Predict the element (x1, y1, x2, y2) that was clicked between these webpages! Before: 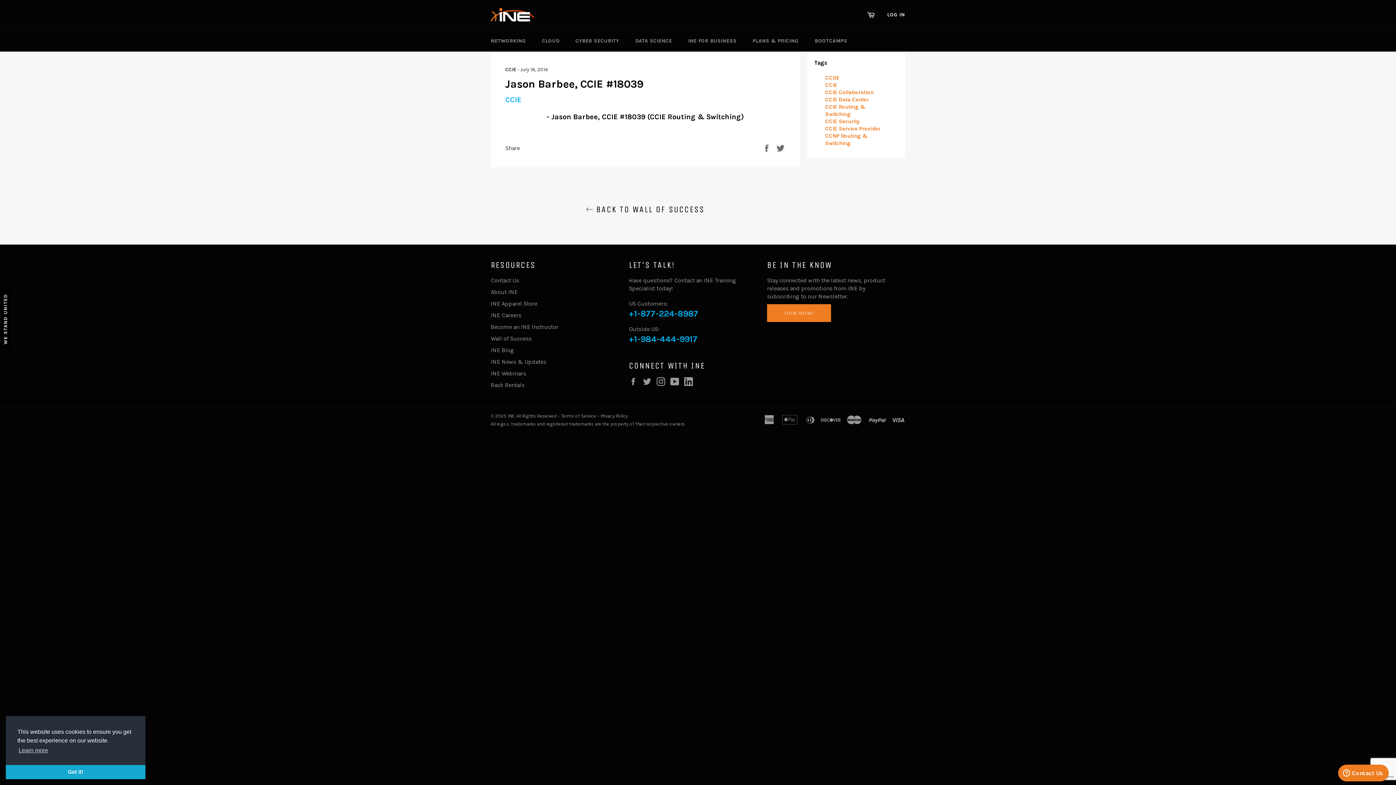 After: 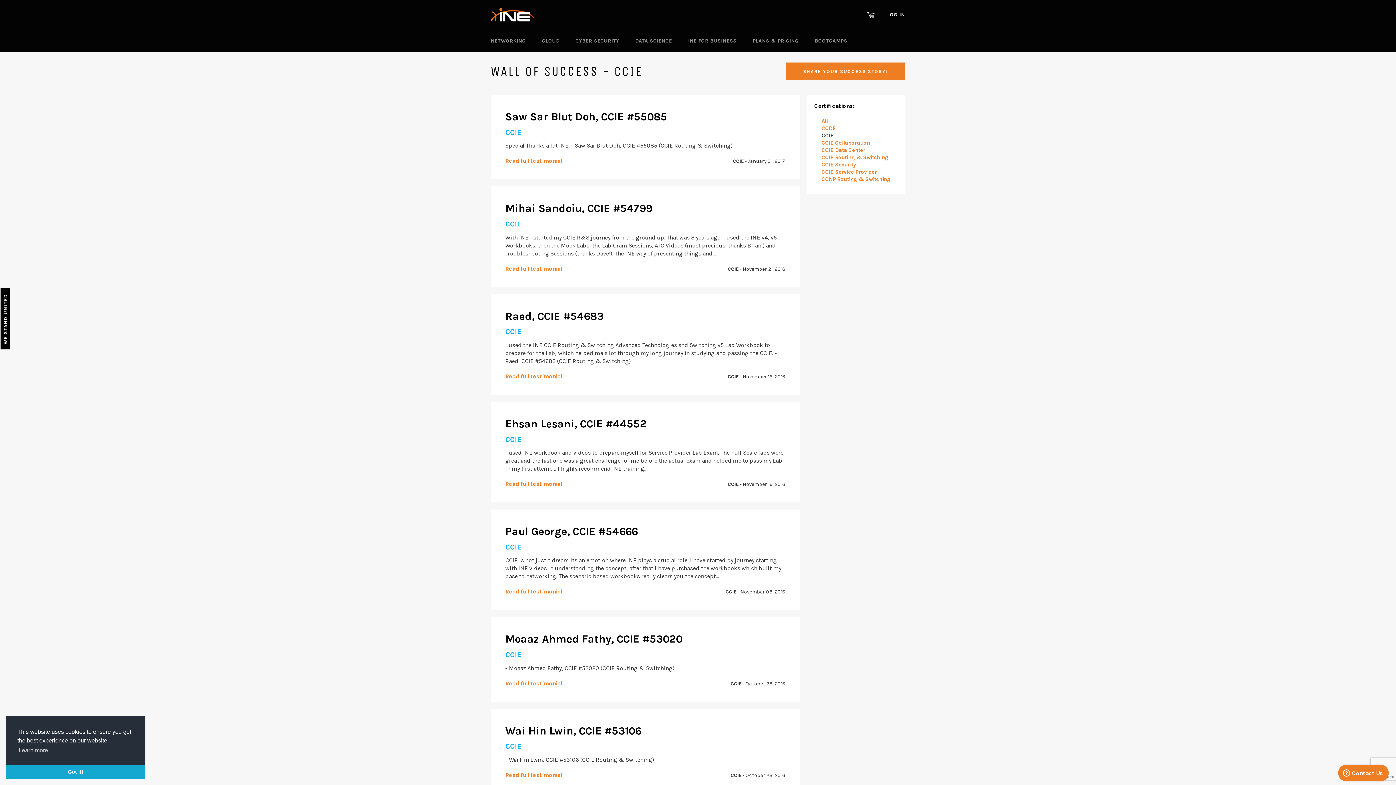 Action: label: CCIE bbox: (825, 81, 837, 88)